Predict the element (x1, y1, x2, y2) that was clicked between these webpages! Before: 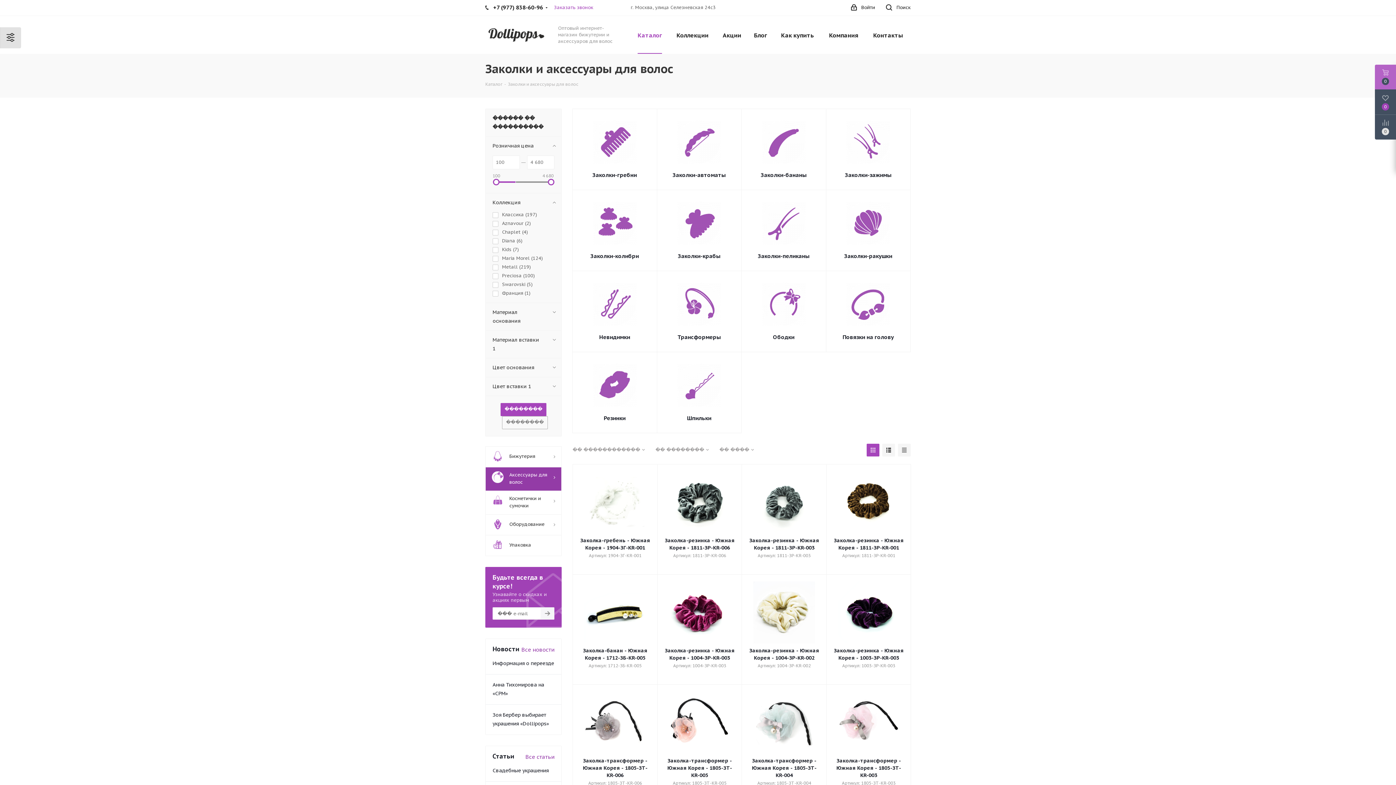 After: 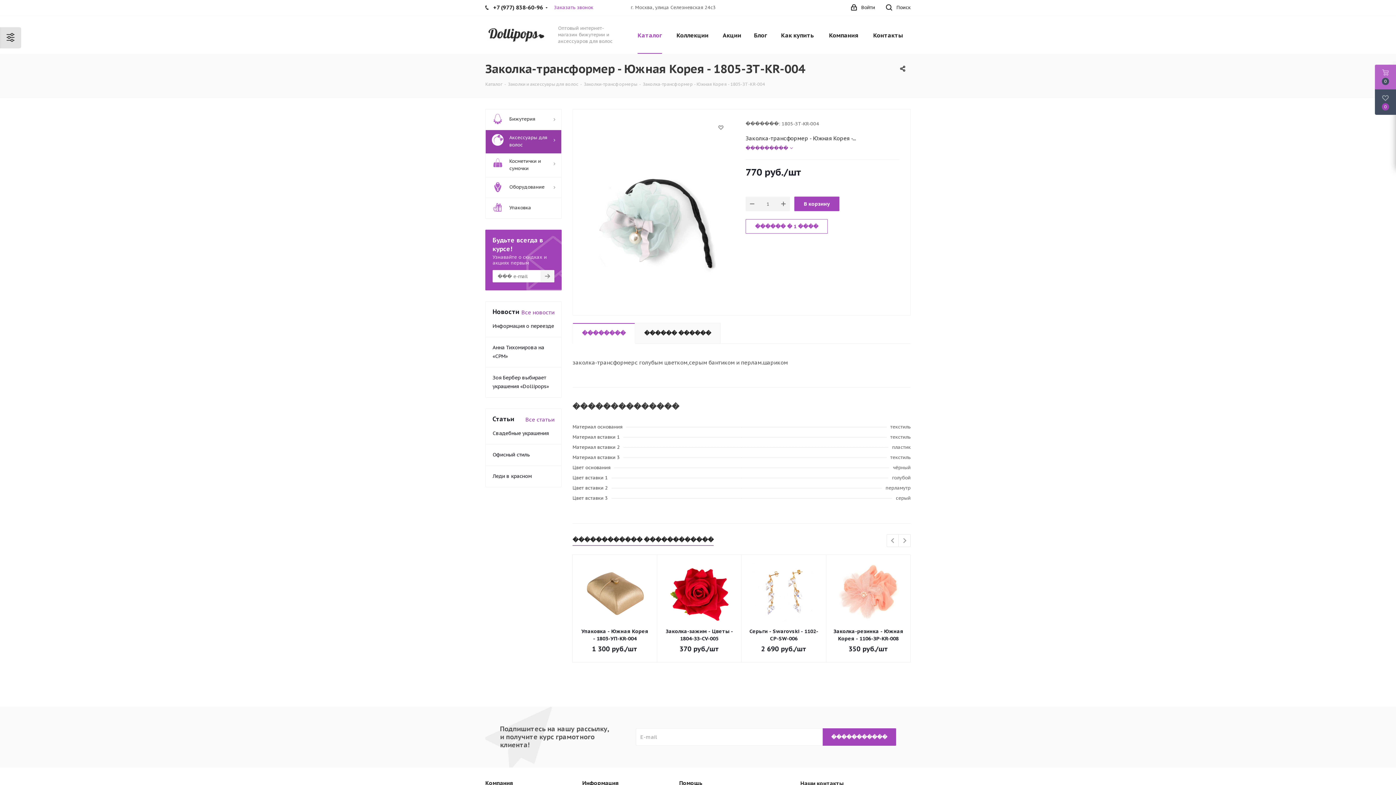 Action: label: Заколка-трансформер - Южная Корея - 1805-ЗТ-KR-004 bbox: (749, 757, 819, 779)